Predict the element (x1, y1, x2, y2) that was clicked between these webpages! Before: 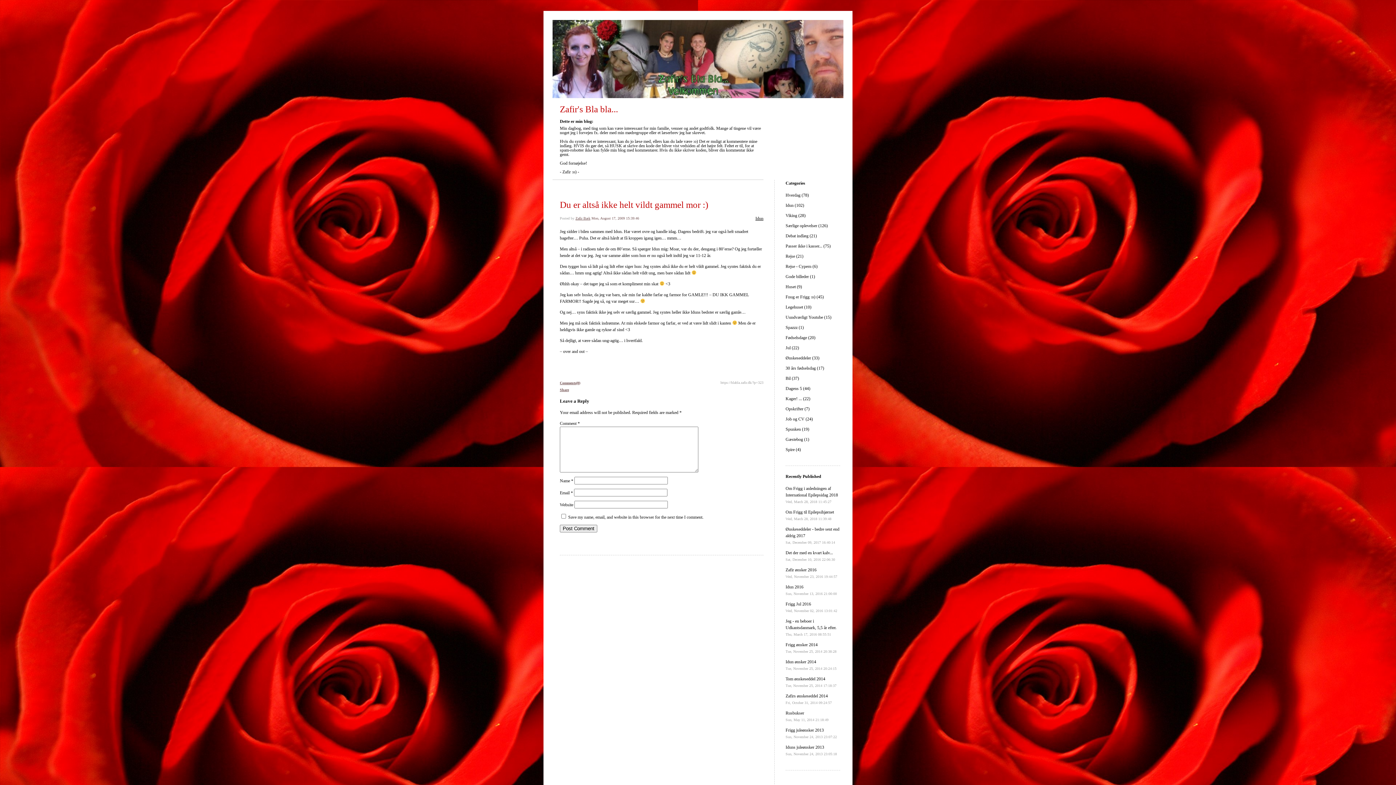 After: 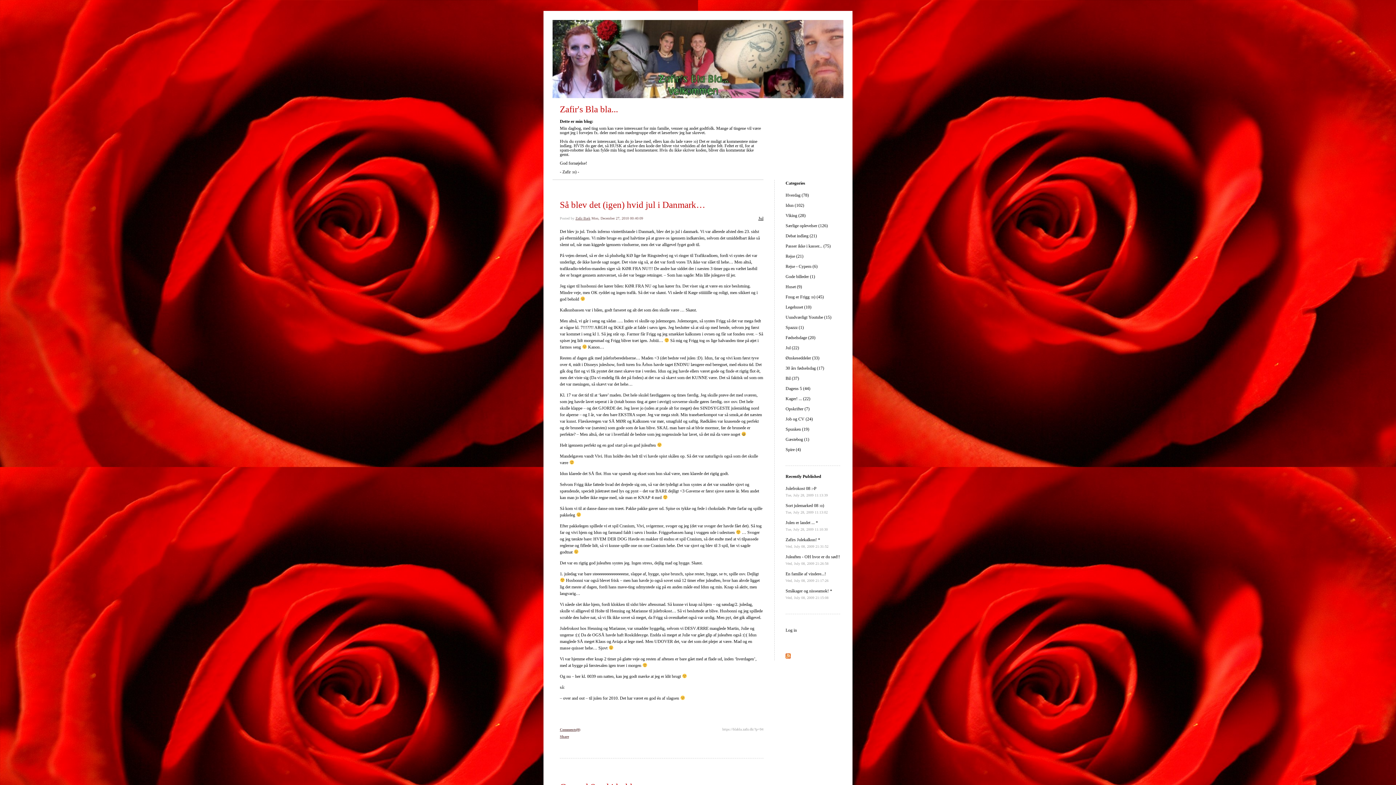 Action: label: Jul (22) bbox: (785, 345, 799, 350)